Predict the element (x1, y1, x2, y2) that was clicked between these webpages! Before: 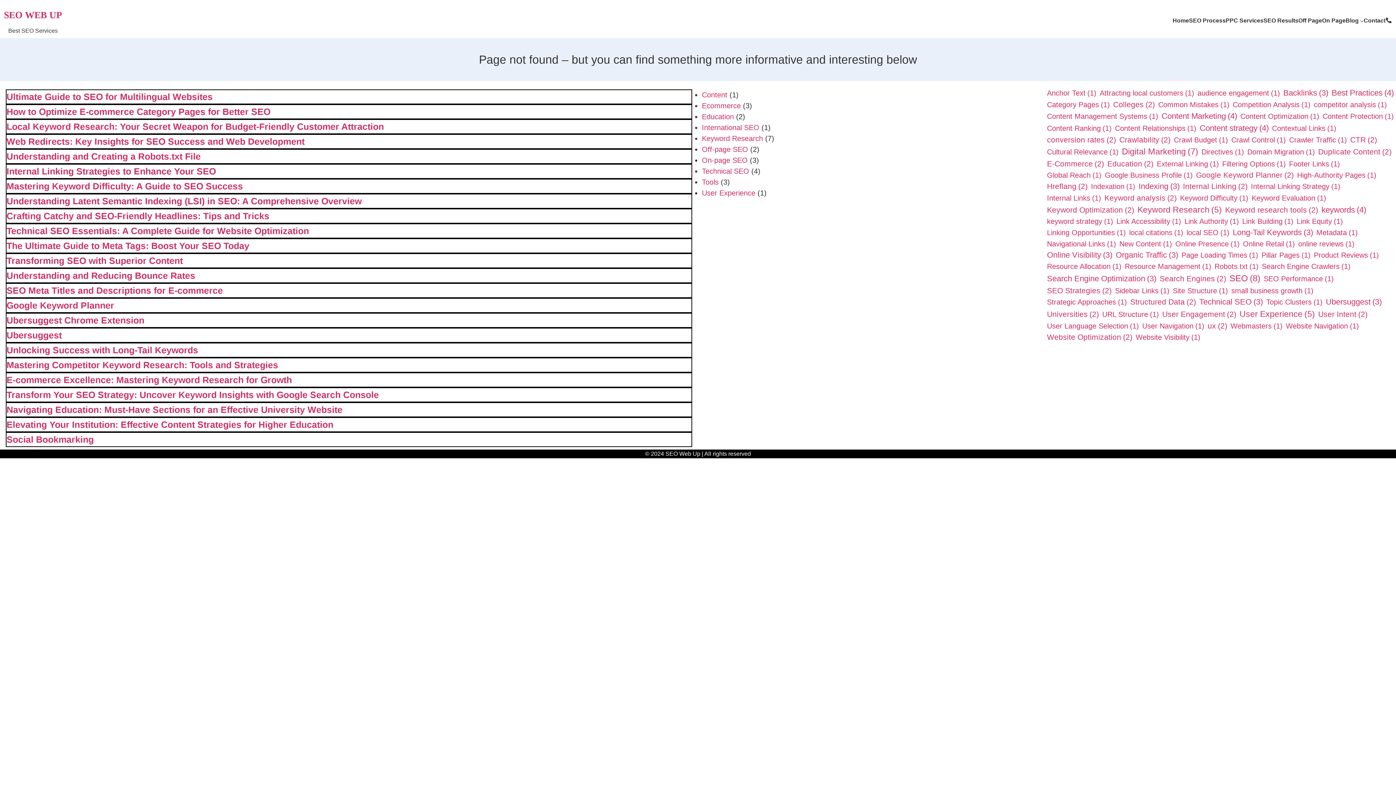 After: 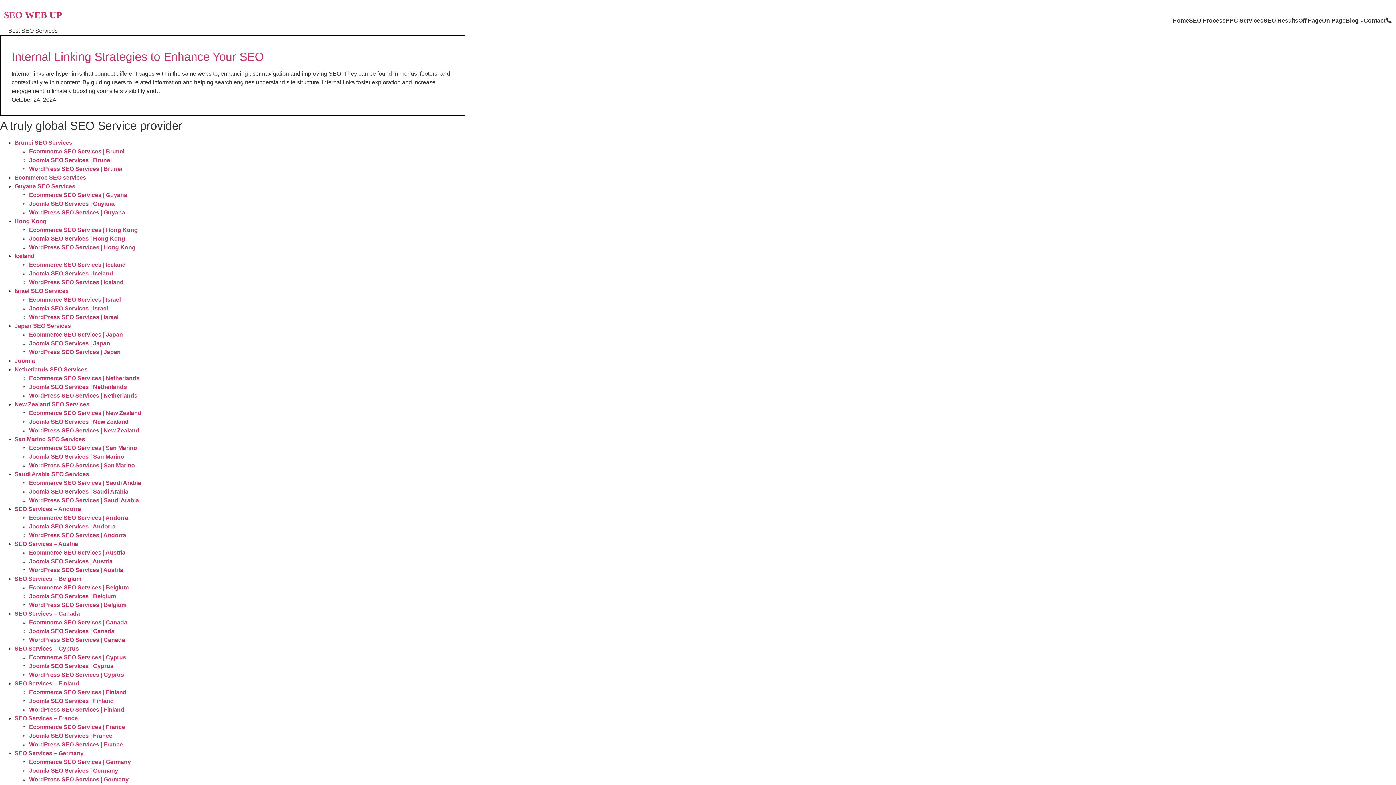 Action: bbox: (1091, 181, 1135, 191) label: Indexation (1 item)